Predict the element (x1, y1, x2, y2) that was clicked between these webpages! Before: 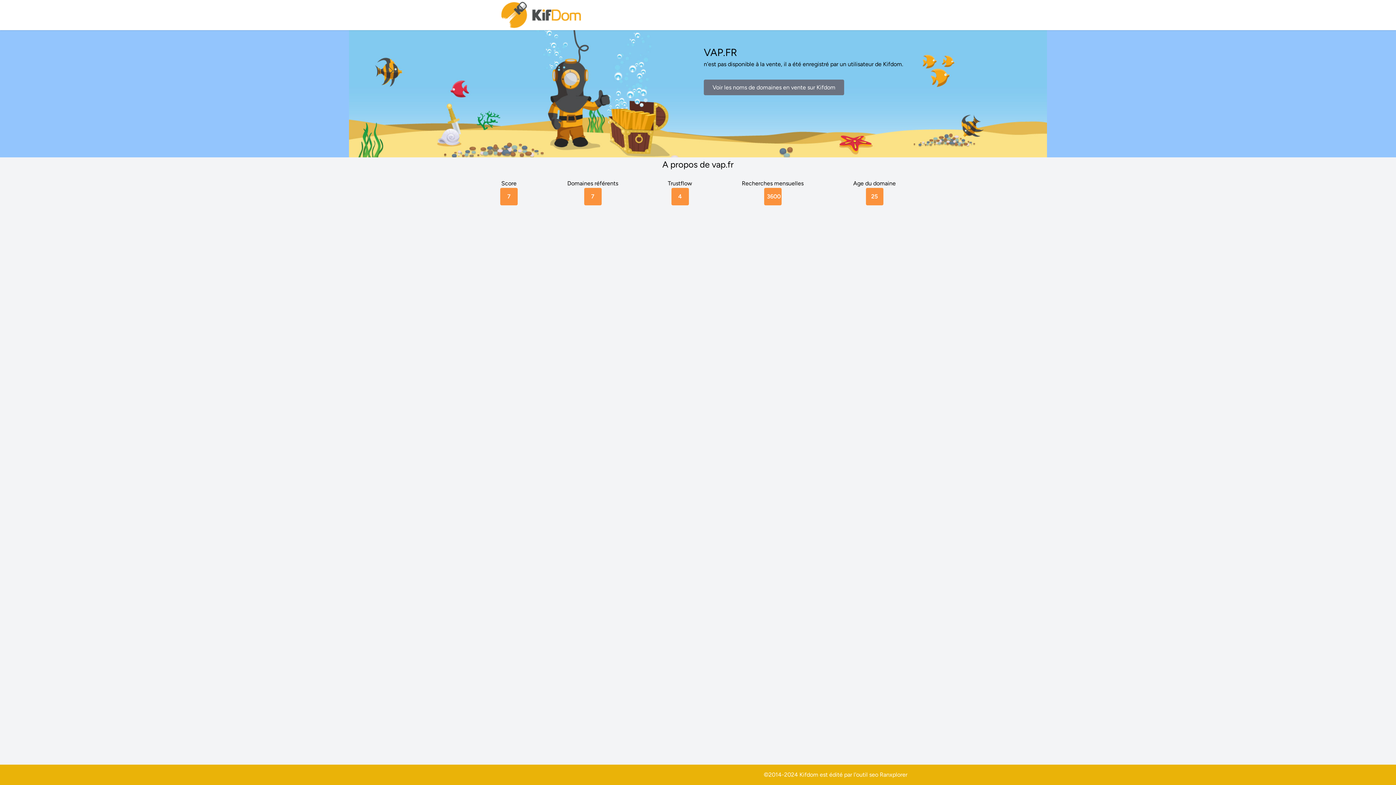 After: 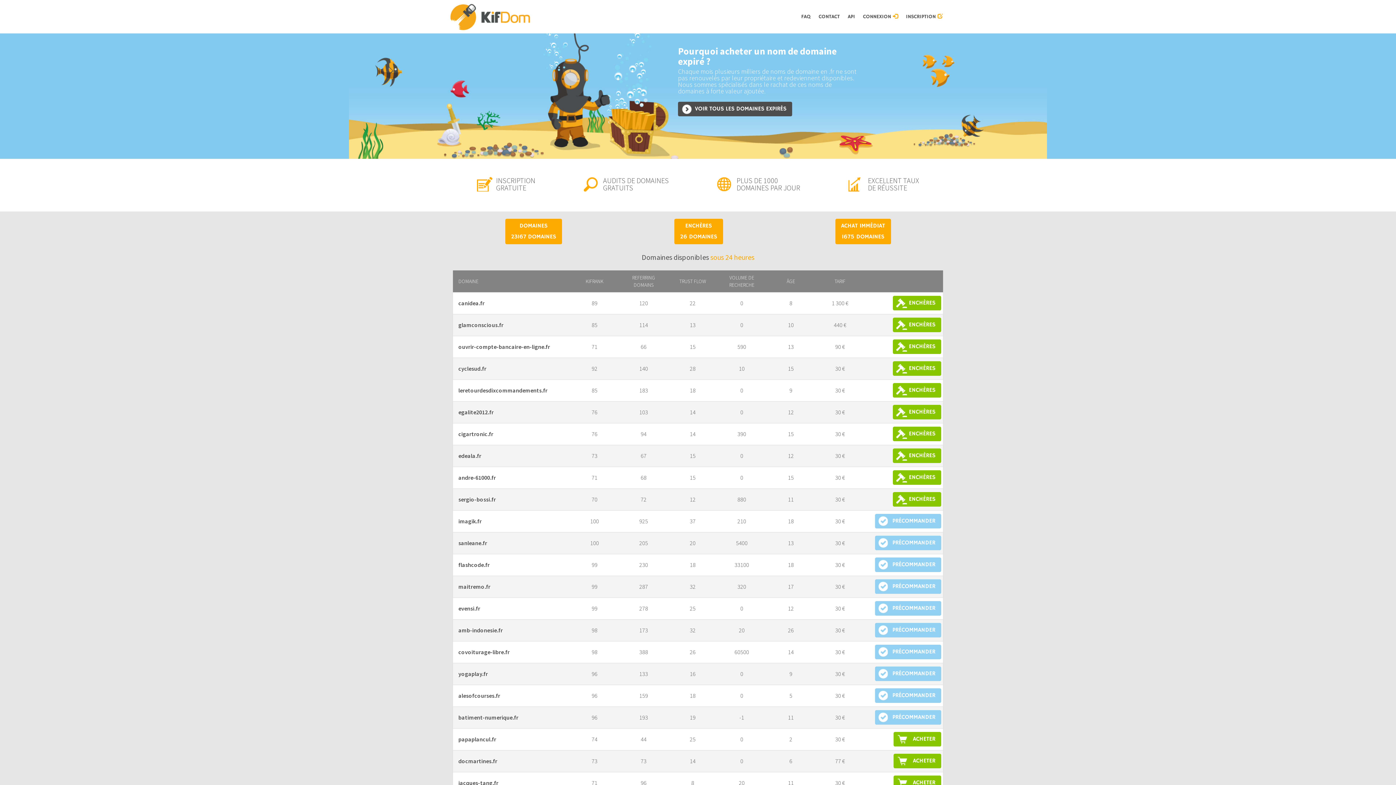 Action: bbox: (704, 79, 844, 95) label: Voir les noms de domaines en vente sur Kifdom